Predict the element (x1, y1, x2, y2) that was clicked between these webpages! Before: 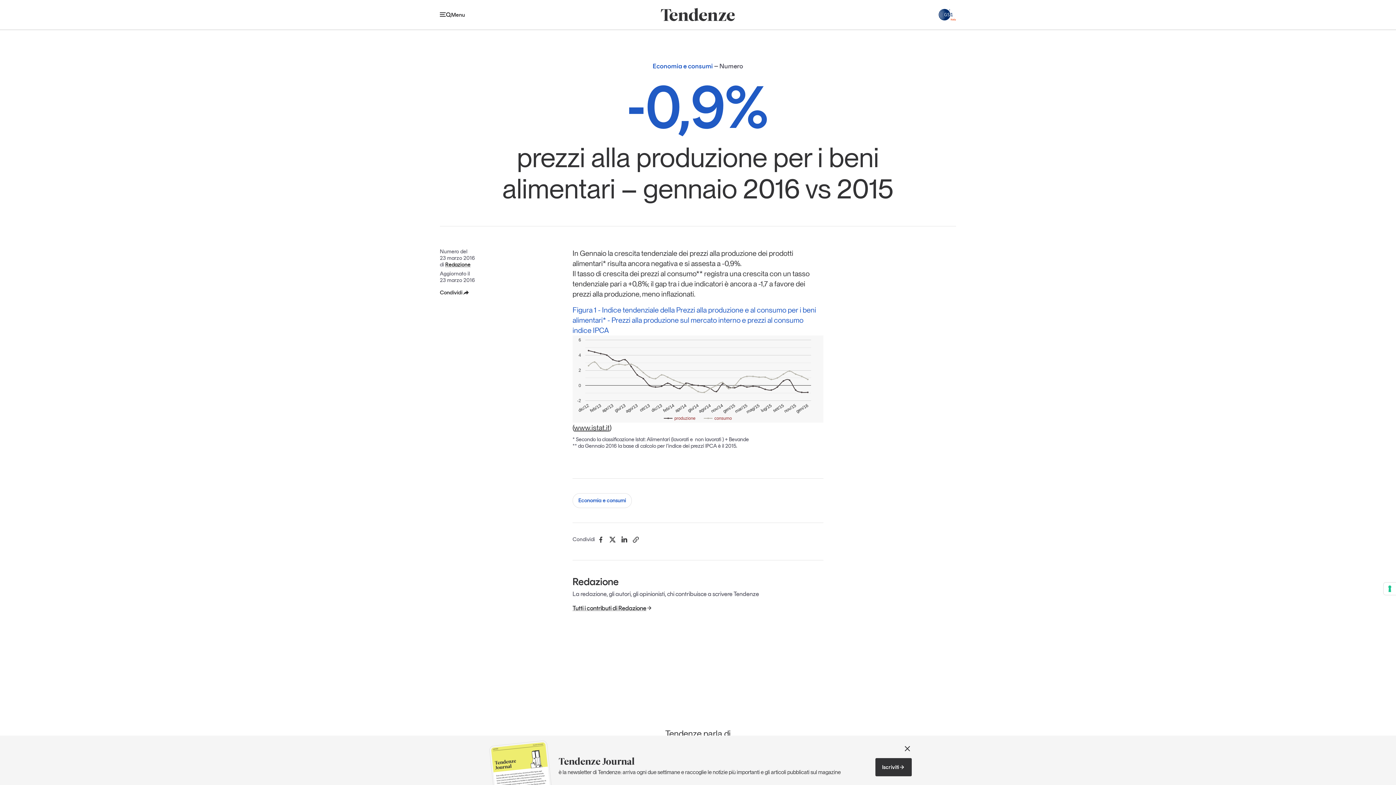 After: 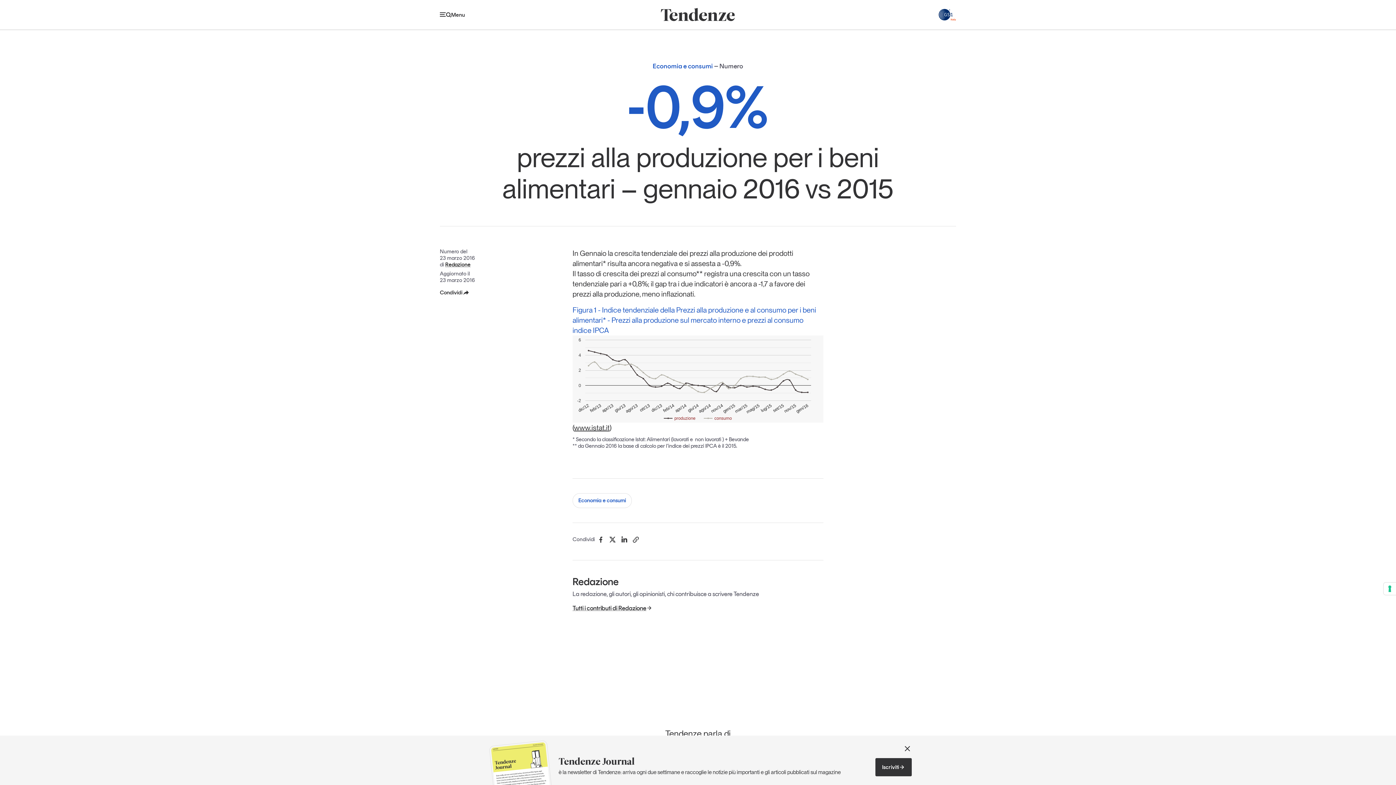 Action: bbox: (606, 534, 618, 545)